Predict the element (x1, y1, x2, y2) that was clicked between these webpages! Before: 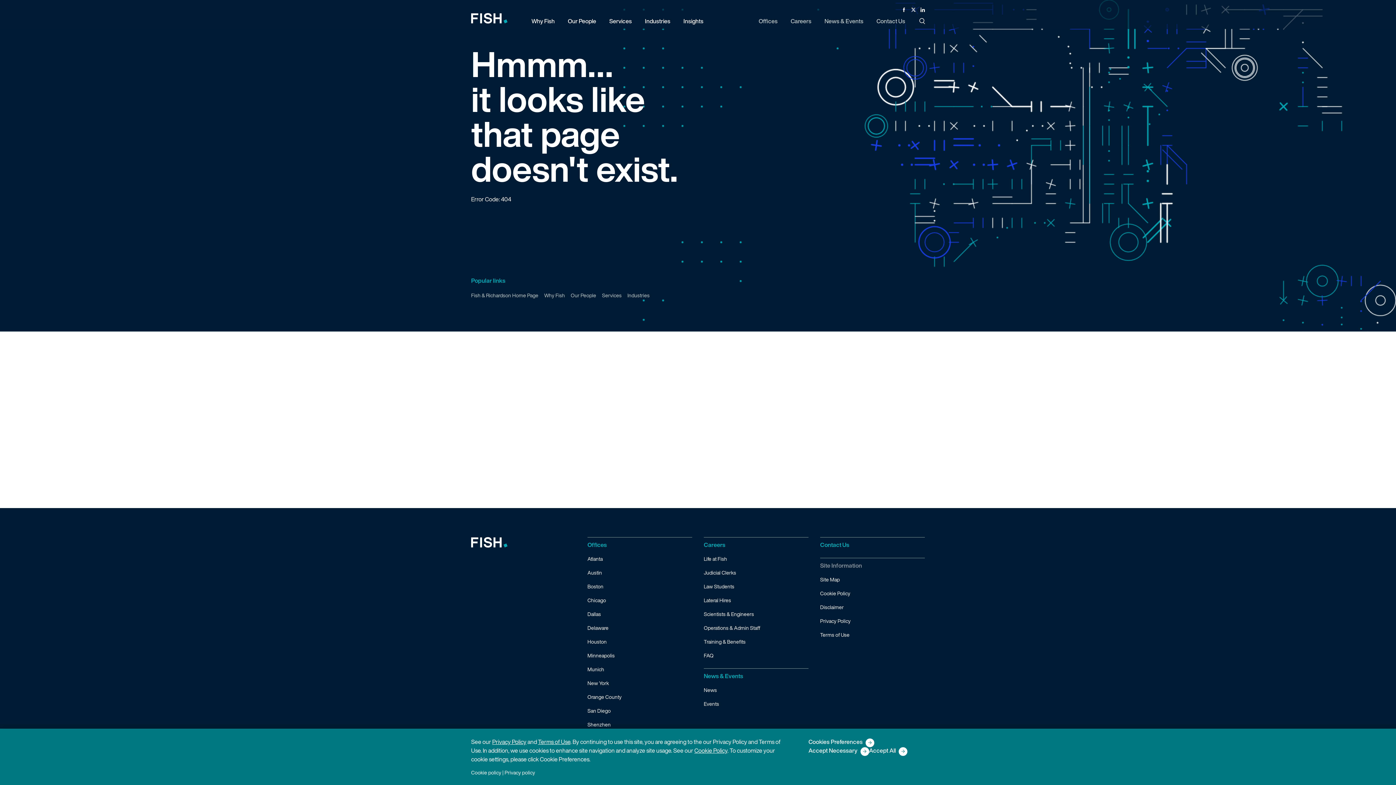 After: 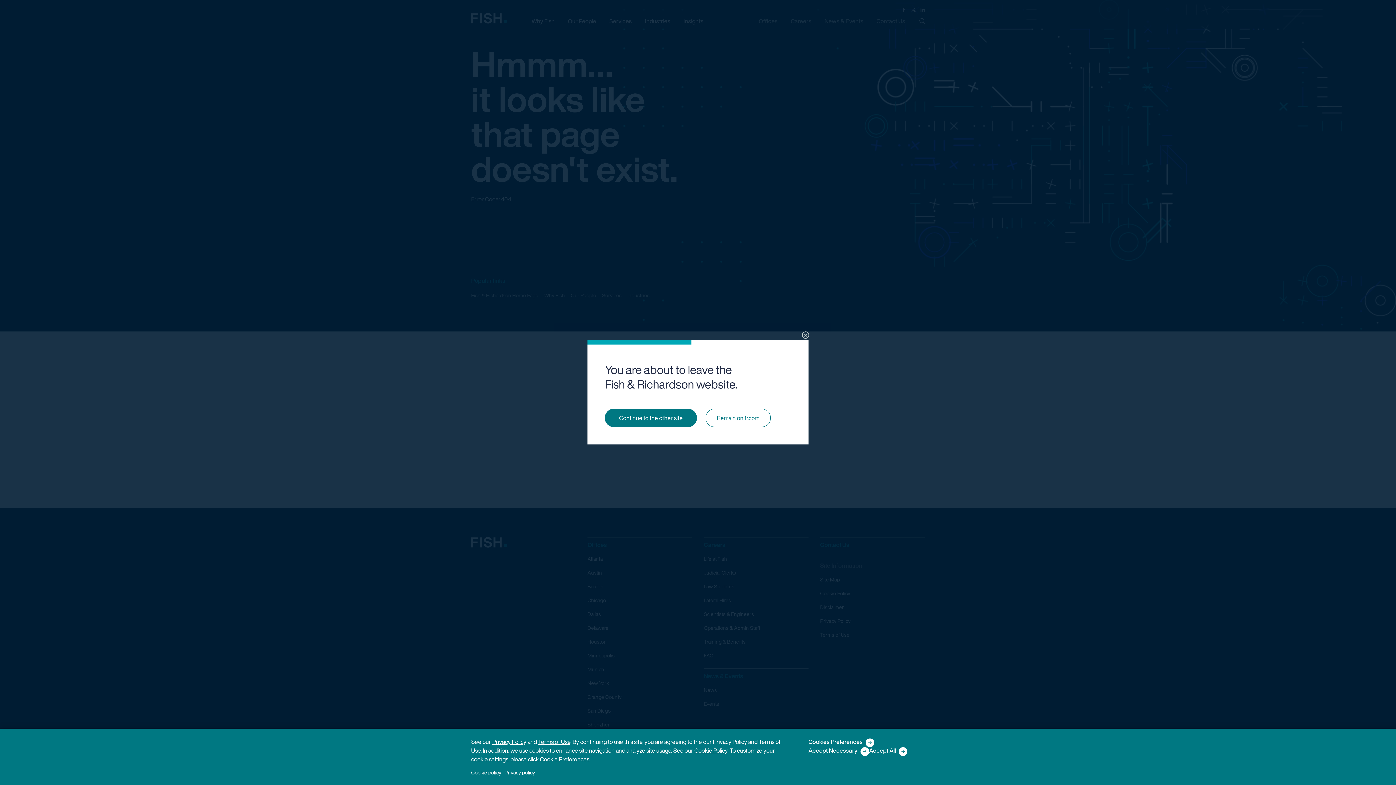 Action: label: Facebook bbox: (900, 5, 907, 13)